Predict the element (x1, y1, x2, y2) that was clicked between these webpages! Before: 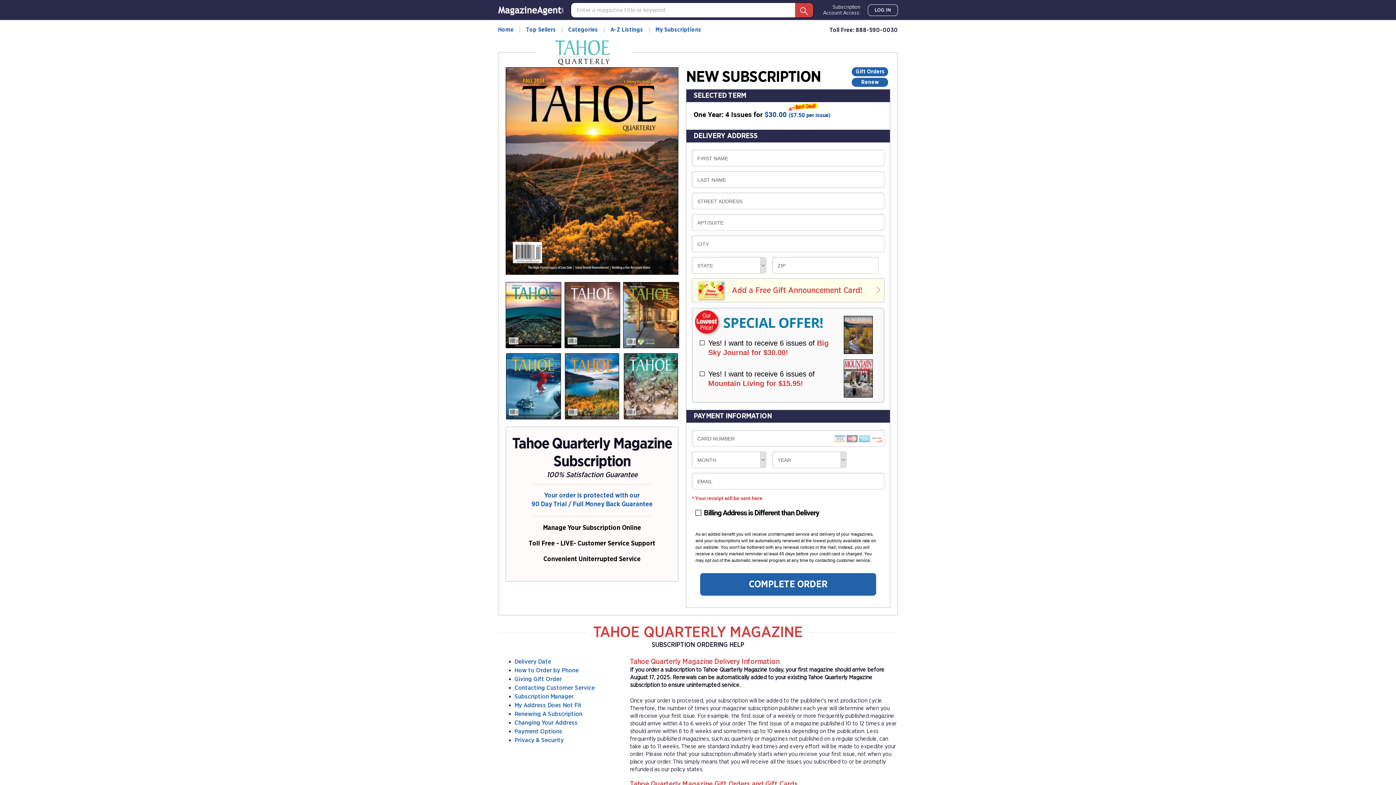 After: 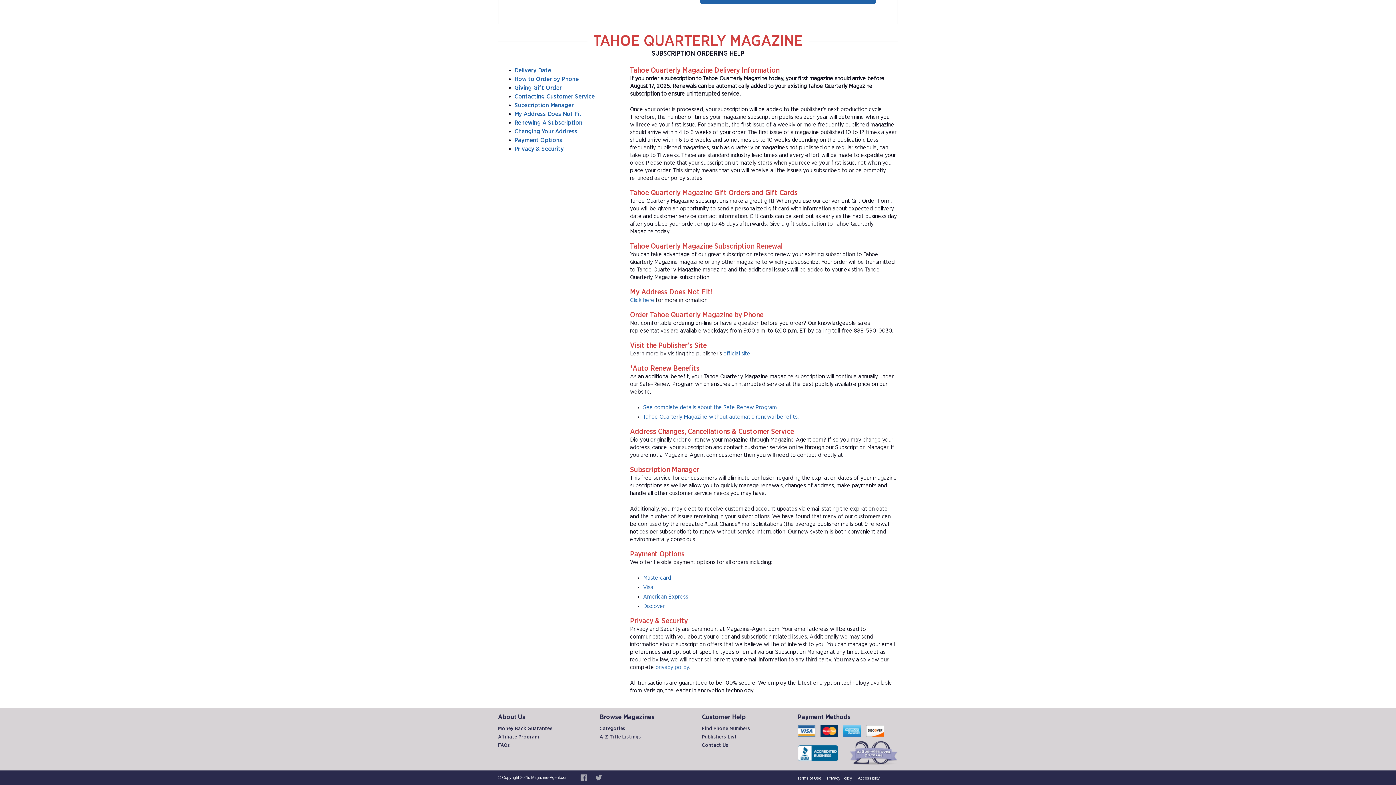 Action: label: Renewing A Subscription bbox: (514, 711, 582, 717)